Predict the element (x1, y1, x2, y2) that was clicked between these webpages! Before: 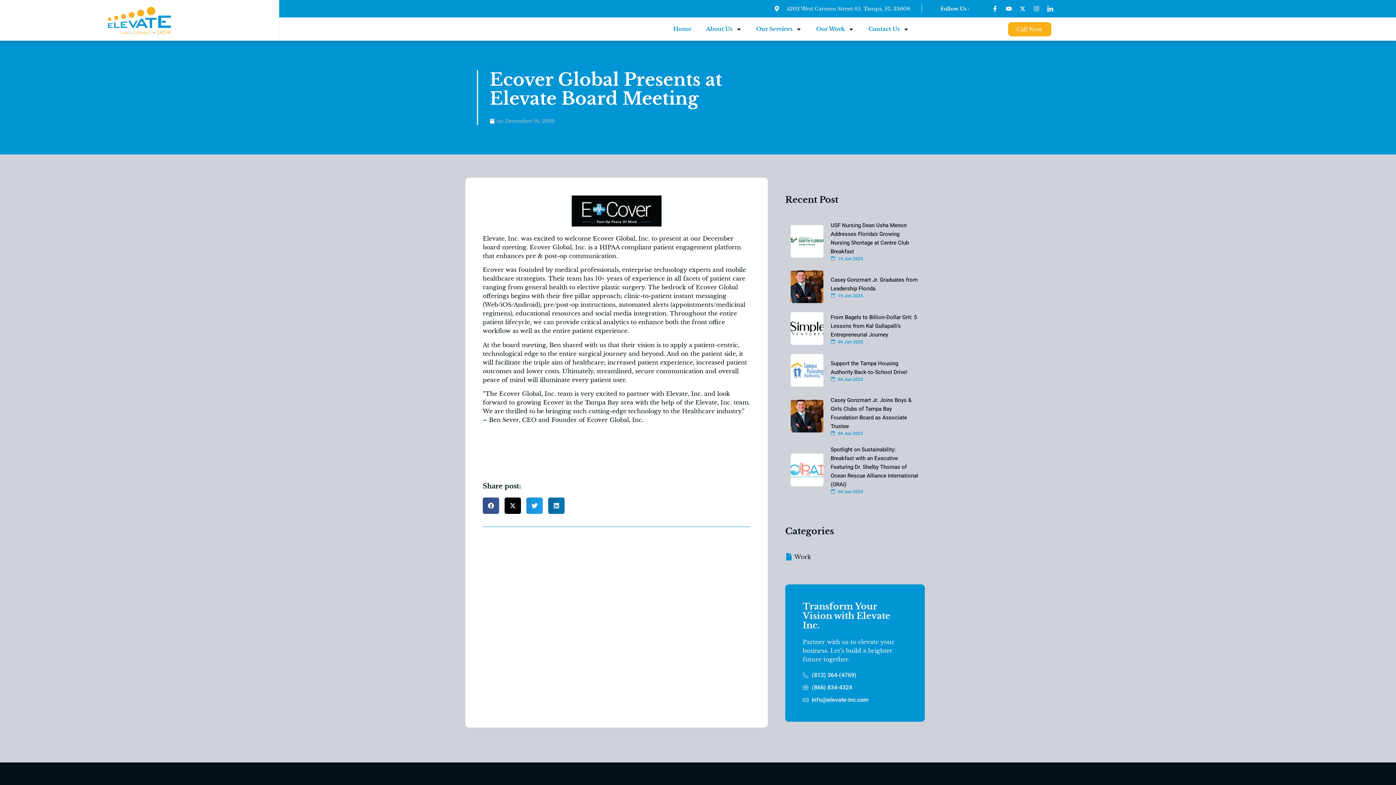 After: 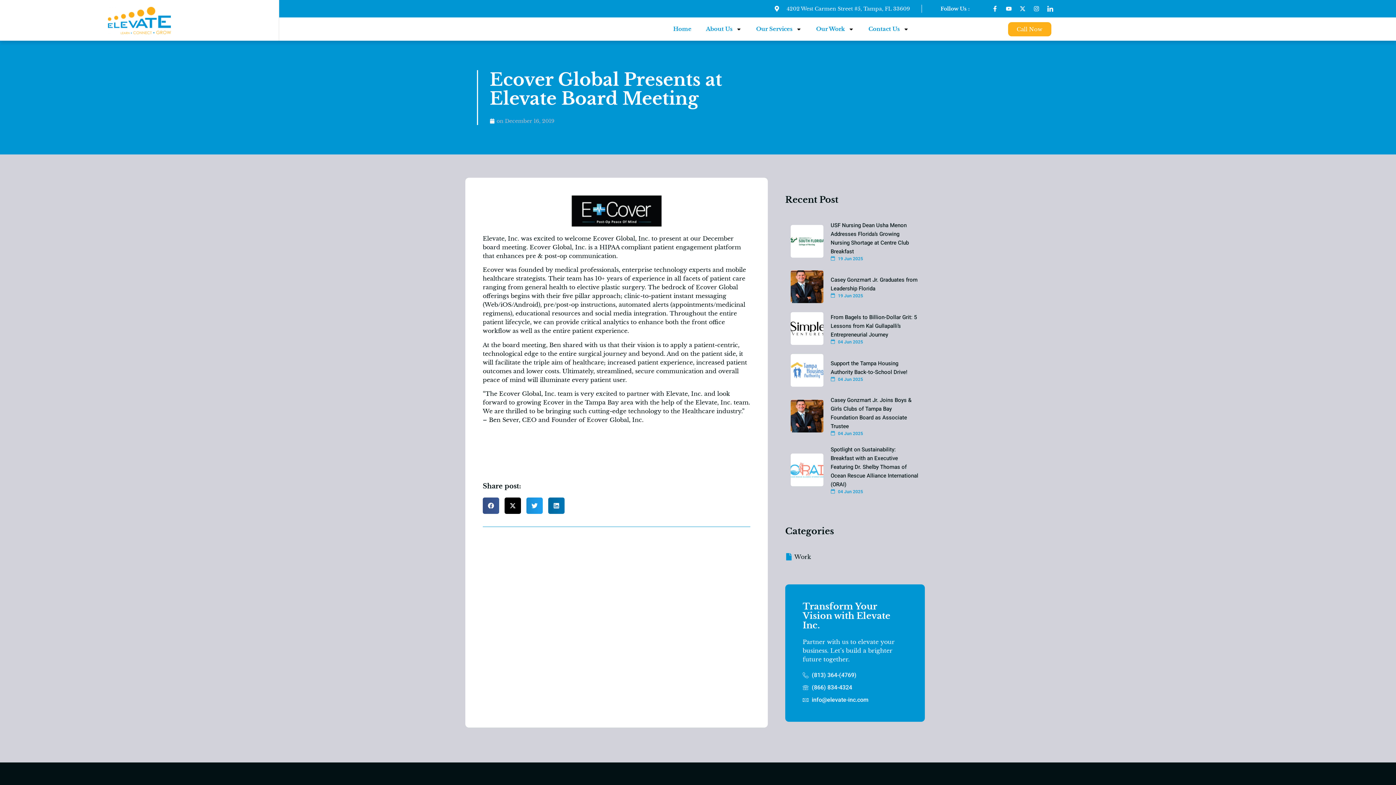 Action: bbox: (802, 683, 907, 692) label: (866) 834-4324